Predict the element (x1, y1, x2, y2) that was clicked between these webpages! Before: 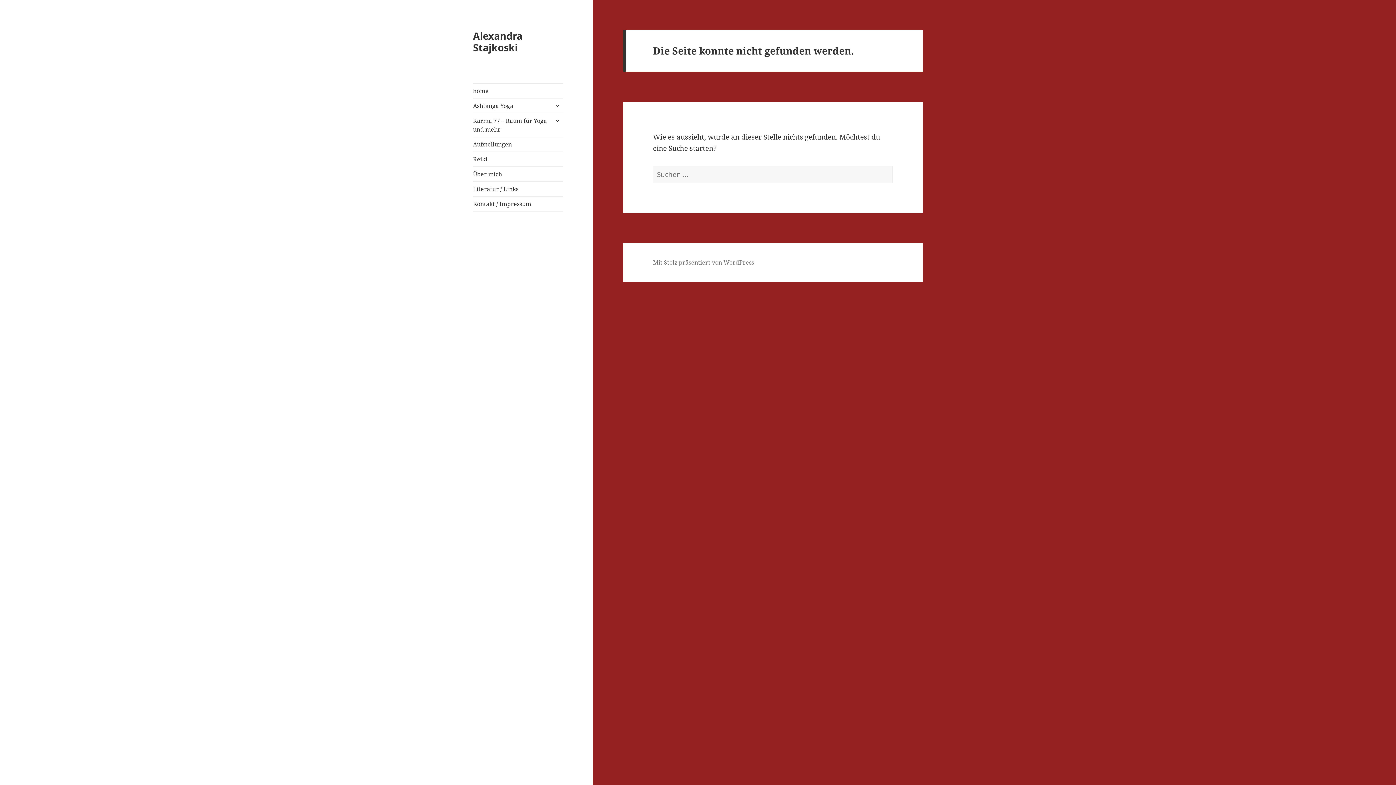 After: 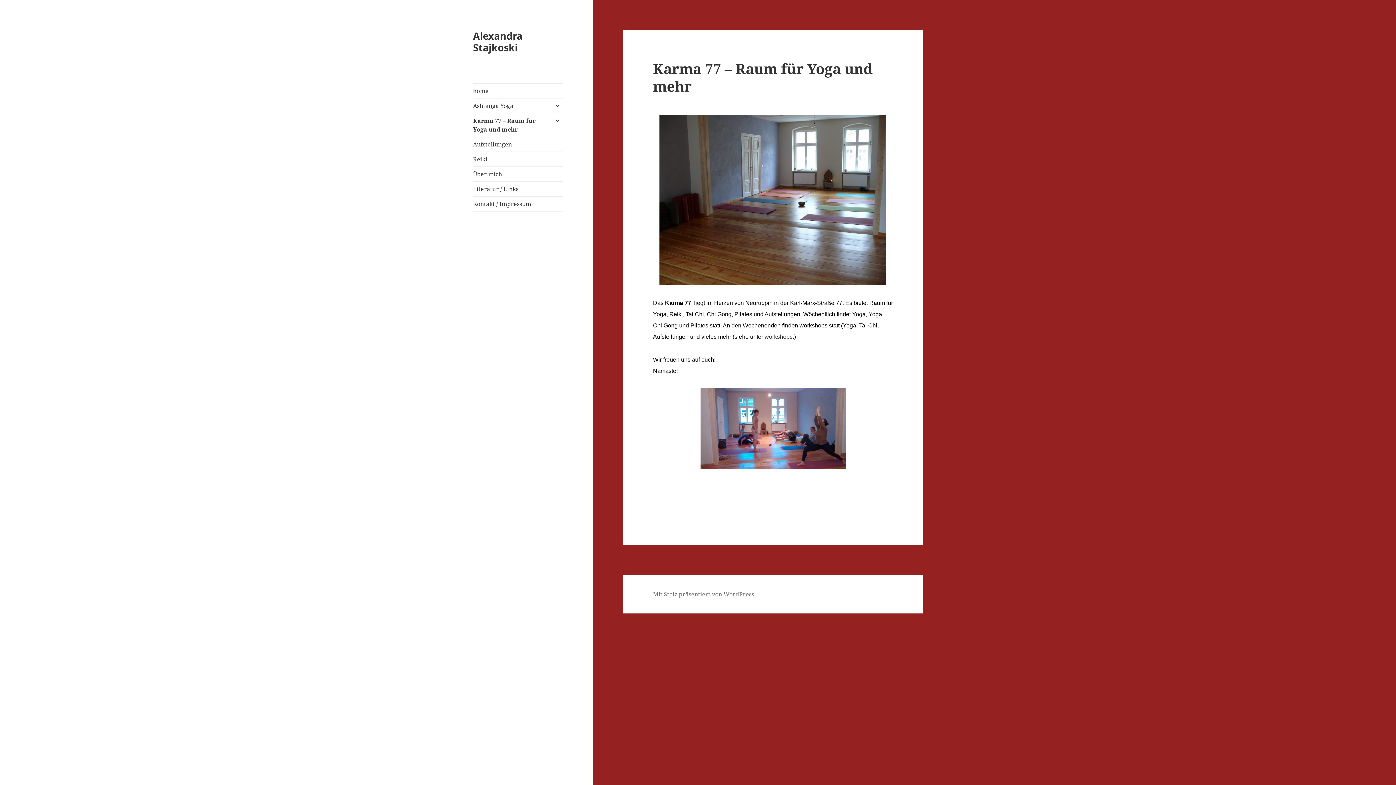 Action: bbox: (473, 113, 563, 136) label: Karma 77 – Raum für Yoga und mehr